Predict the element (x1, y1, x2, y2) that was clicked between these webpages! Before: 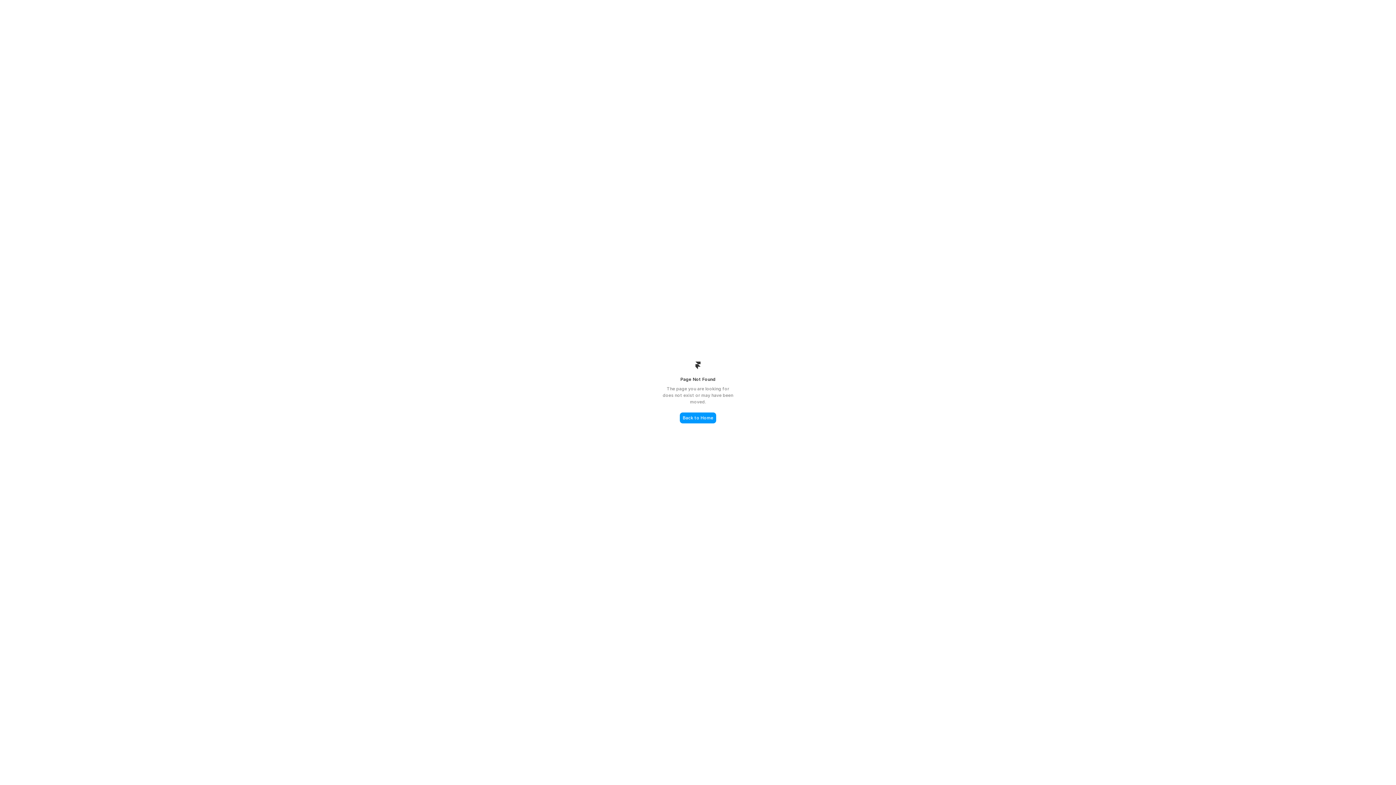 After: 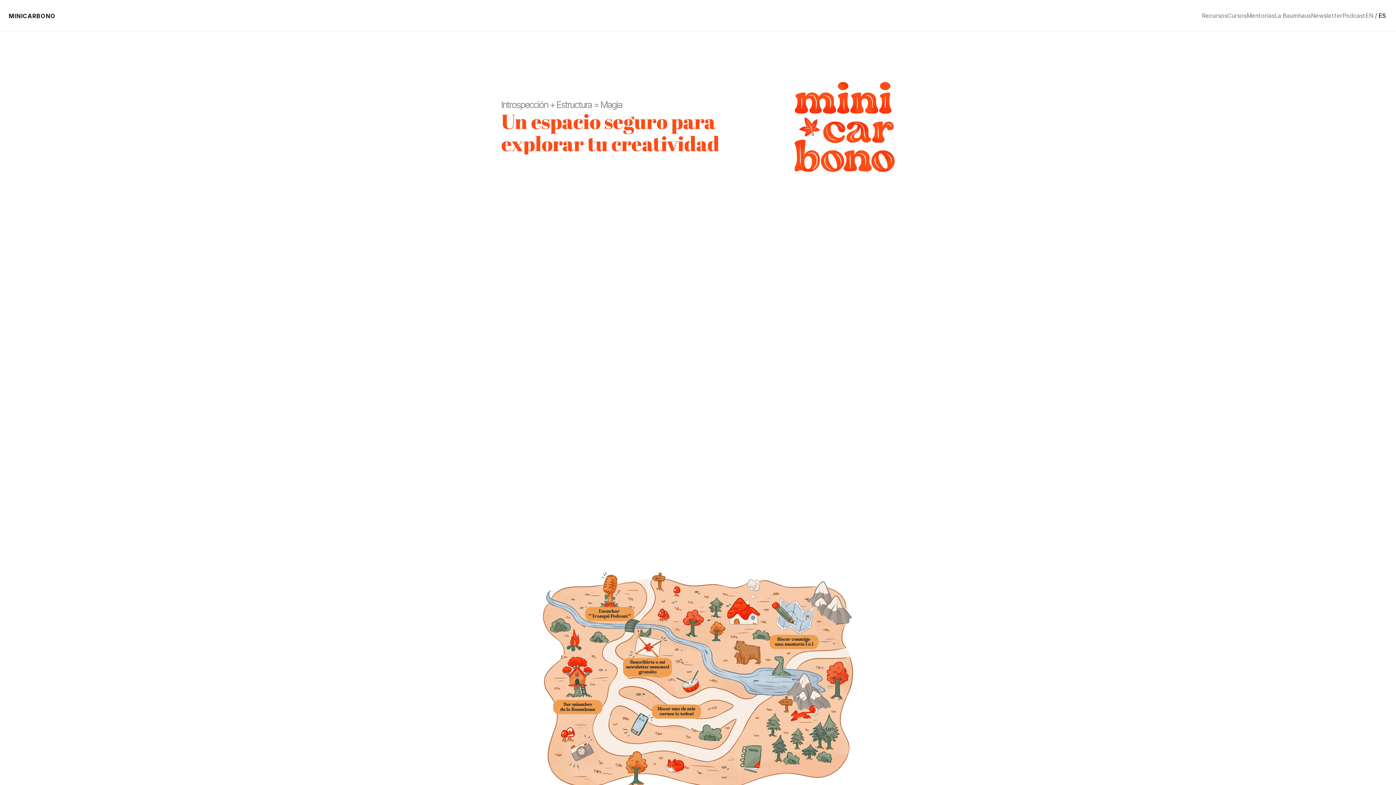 Action: bbox: (680, 412, 716, 423) label: Back to Home